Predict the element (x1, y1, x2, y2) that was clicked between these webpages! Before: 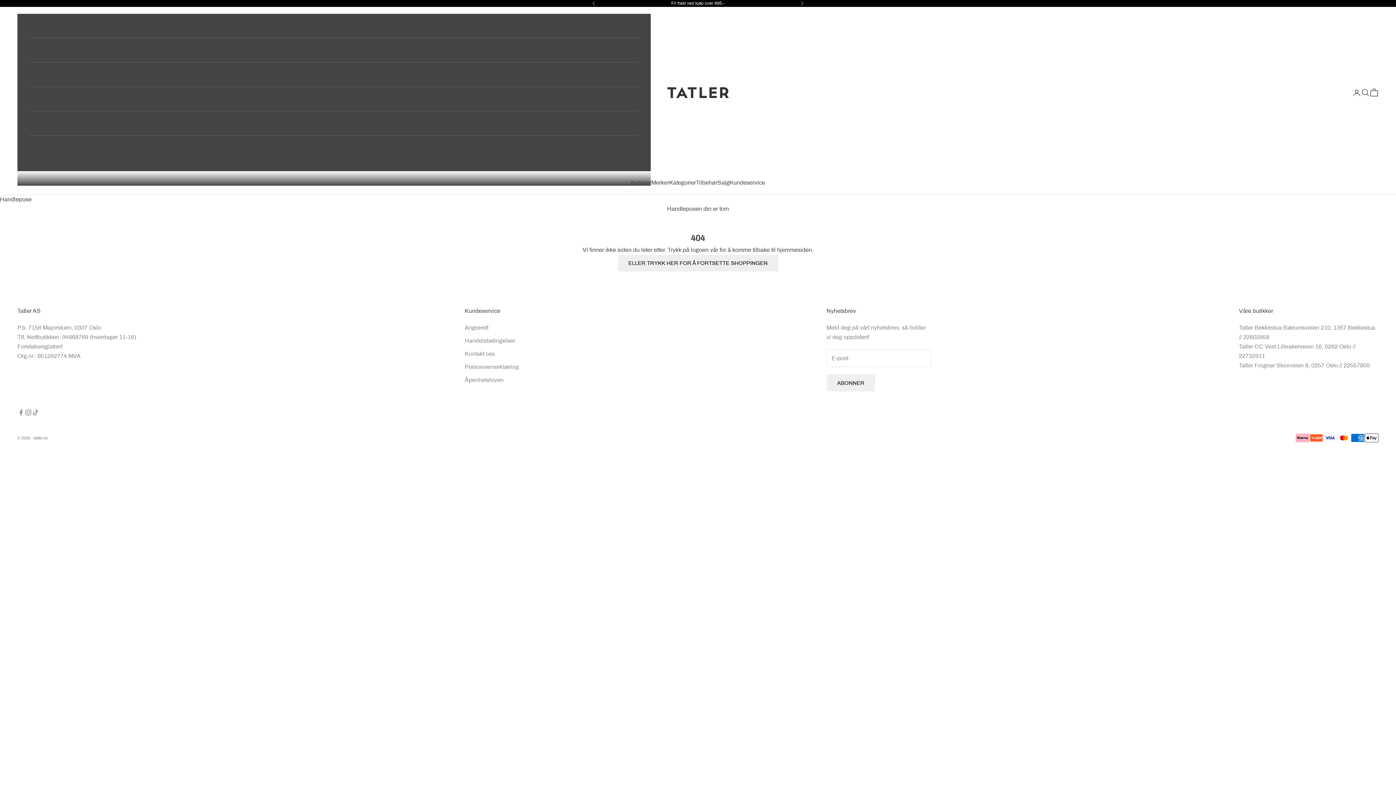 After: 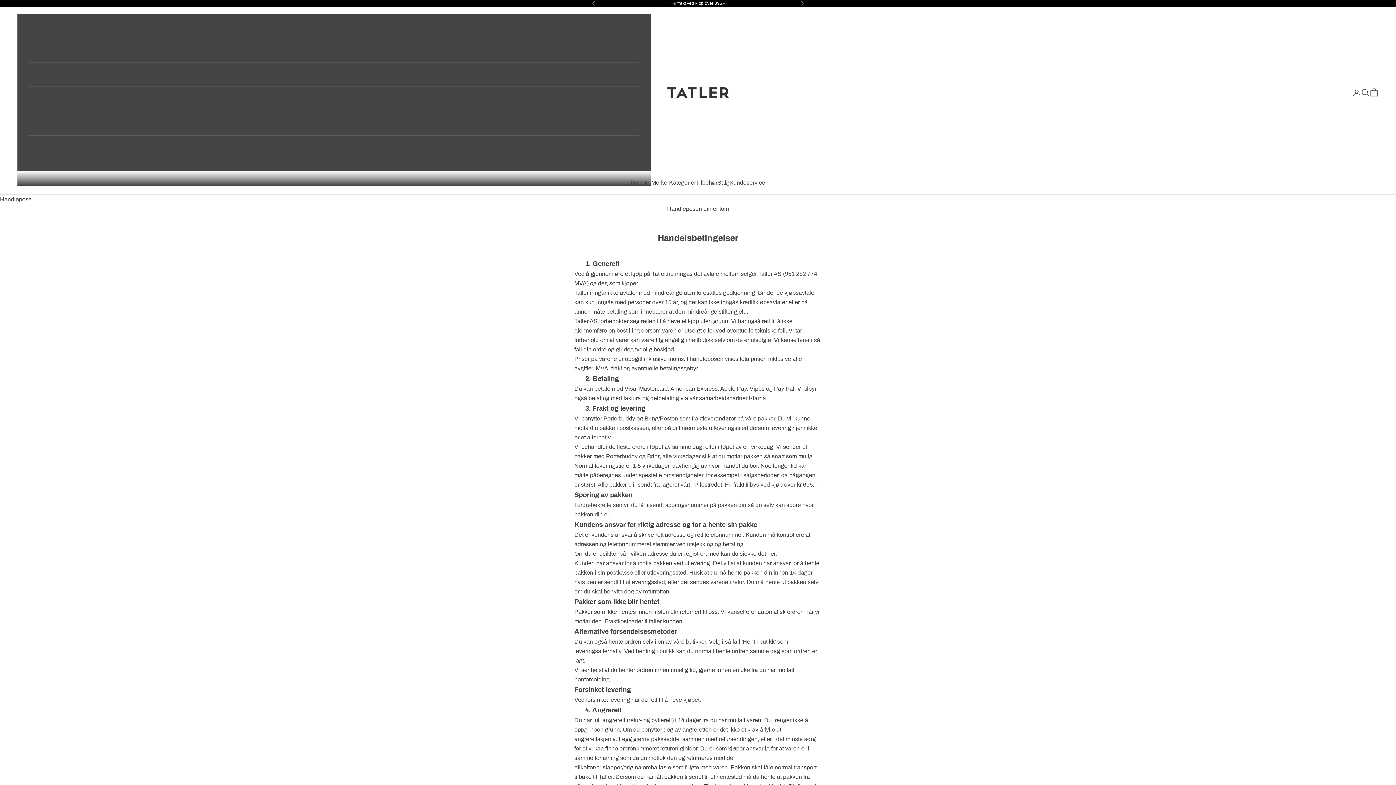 Action: label: Handelsbetingelser bbox: (464, 337, 515, 344)